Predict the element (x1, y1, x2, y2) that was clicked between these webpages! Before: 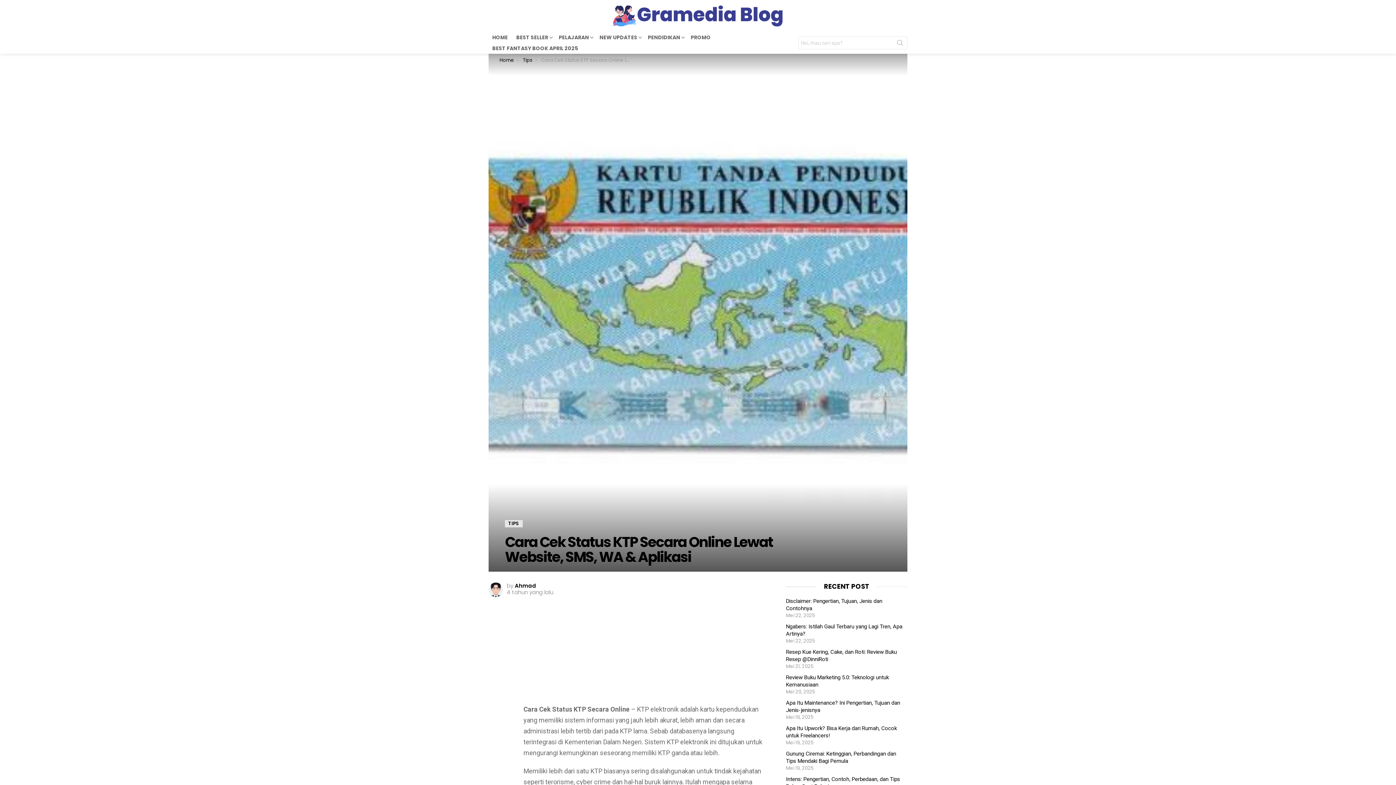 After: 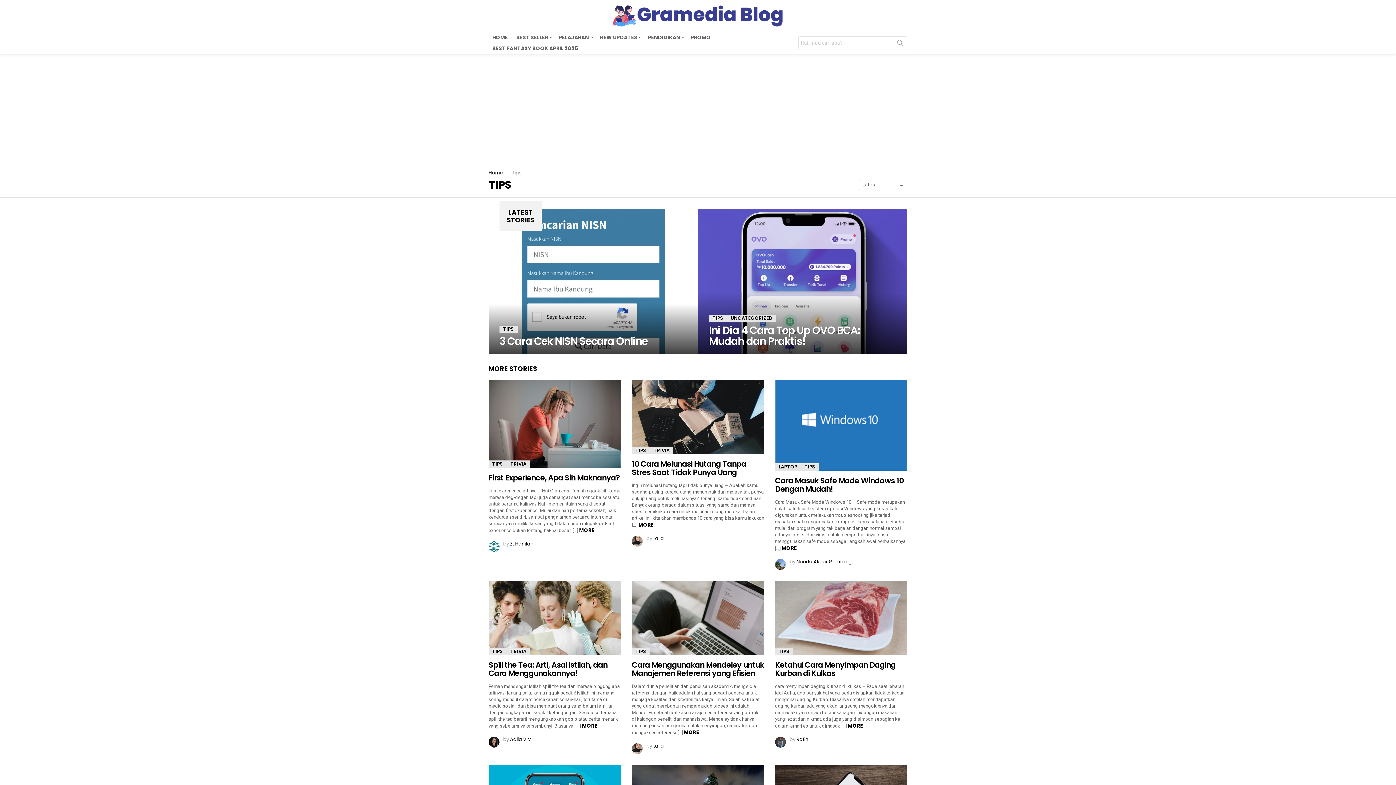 Action: bbox: (505, 520, 522, 527) label: TIPS